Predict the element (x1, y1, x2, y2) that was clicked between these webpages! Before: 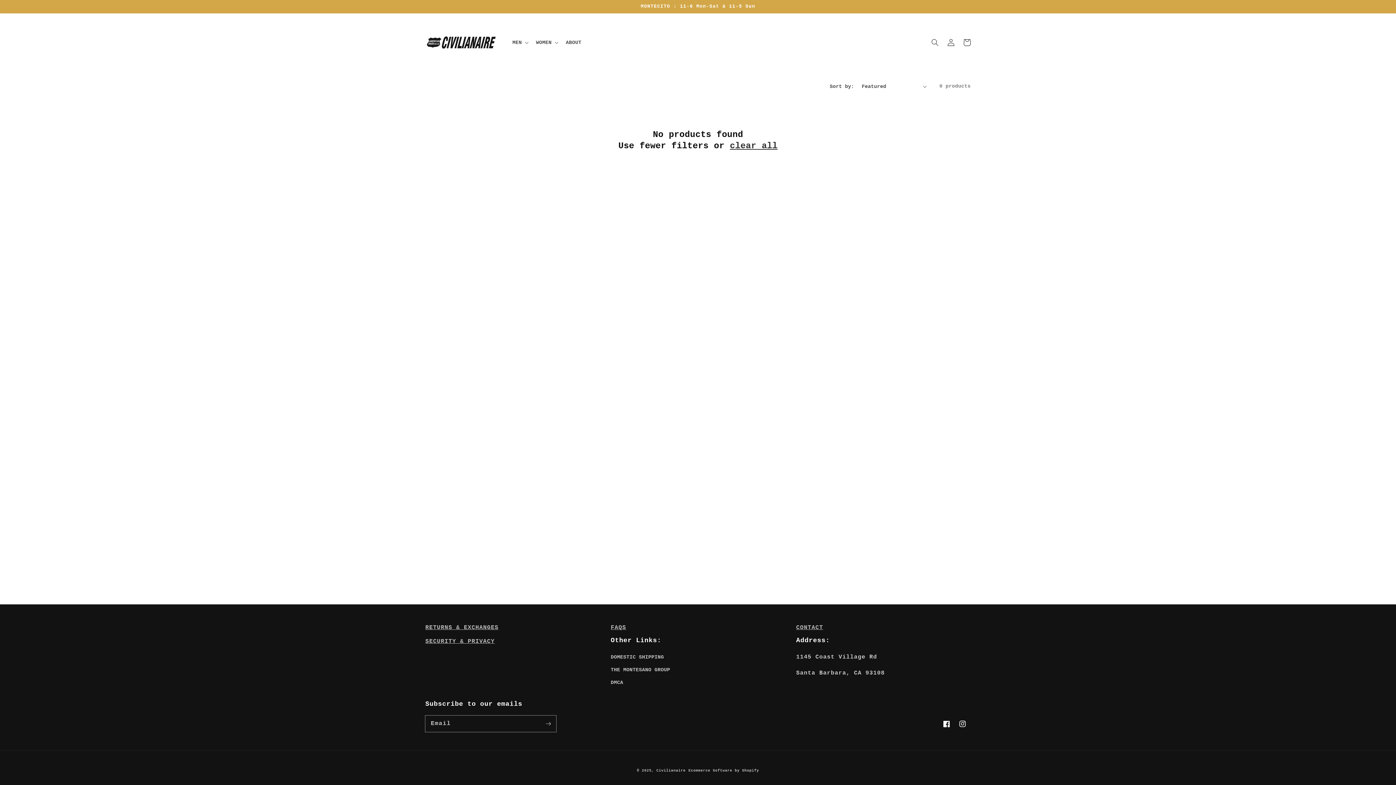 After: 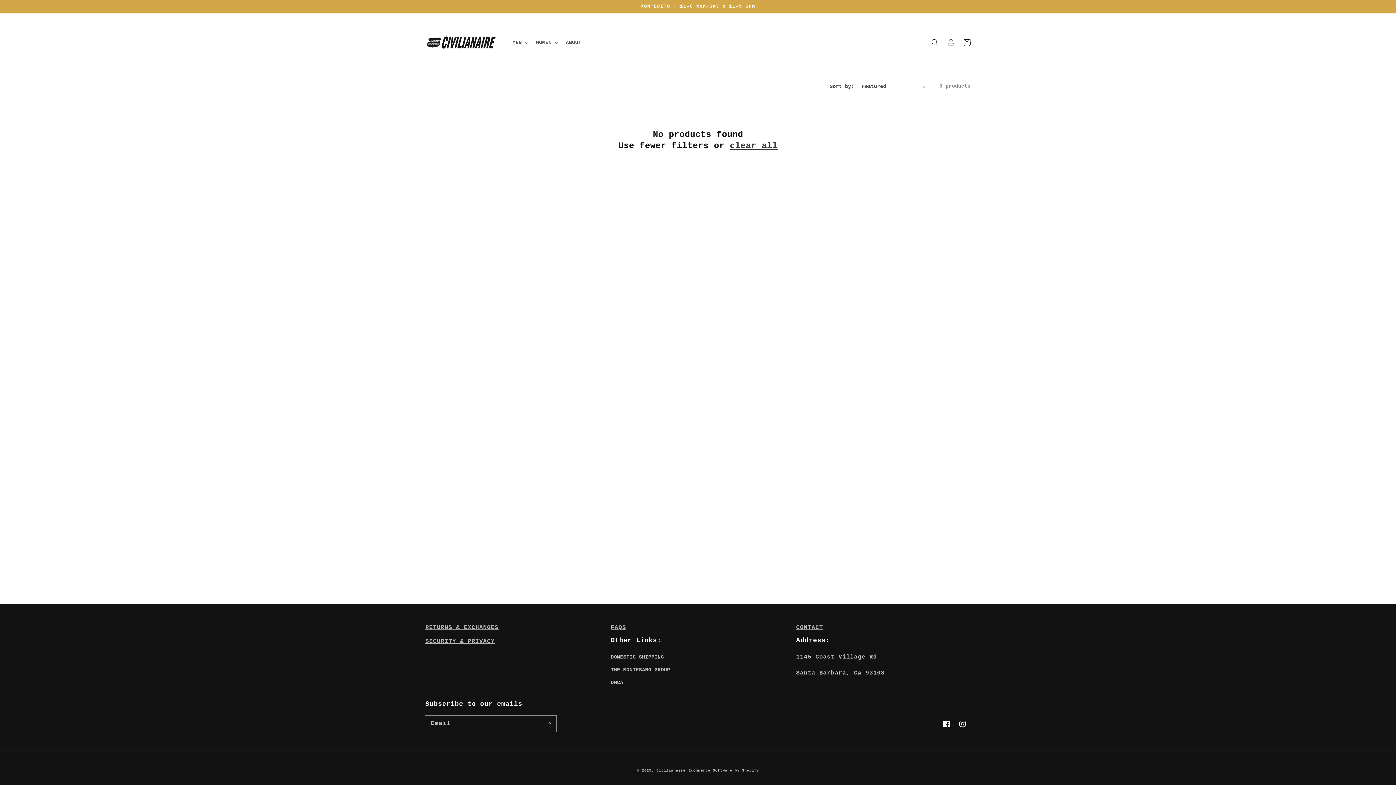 Action: label: clear all bbox: (730, 140, 777, 151)